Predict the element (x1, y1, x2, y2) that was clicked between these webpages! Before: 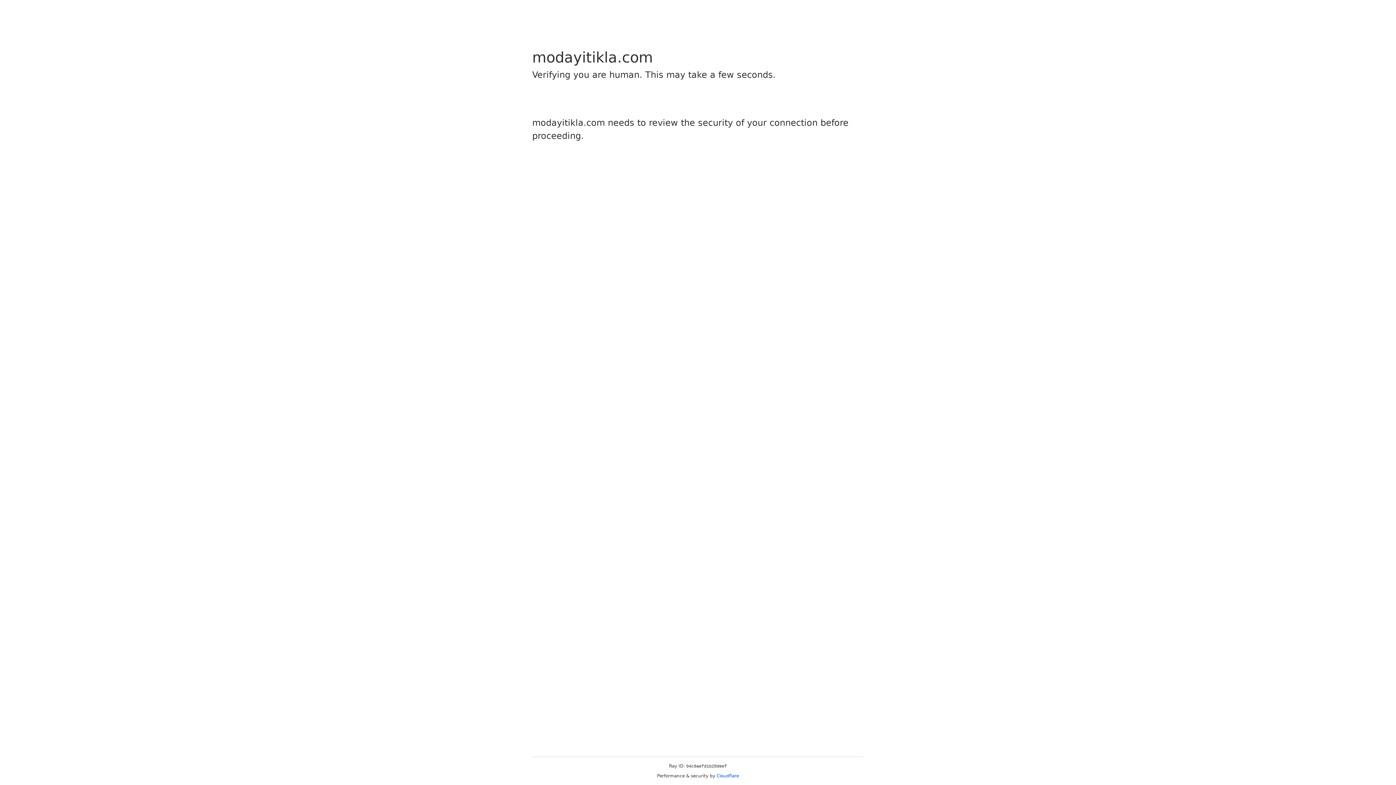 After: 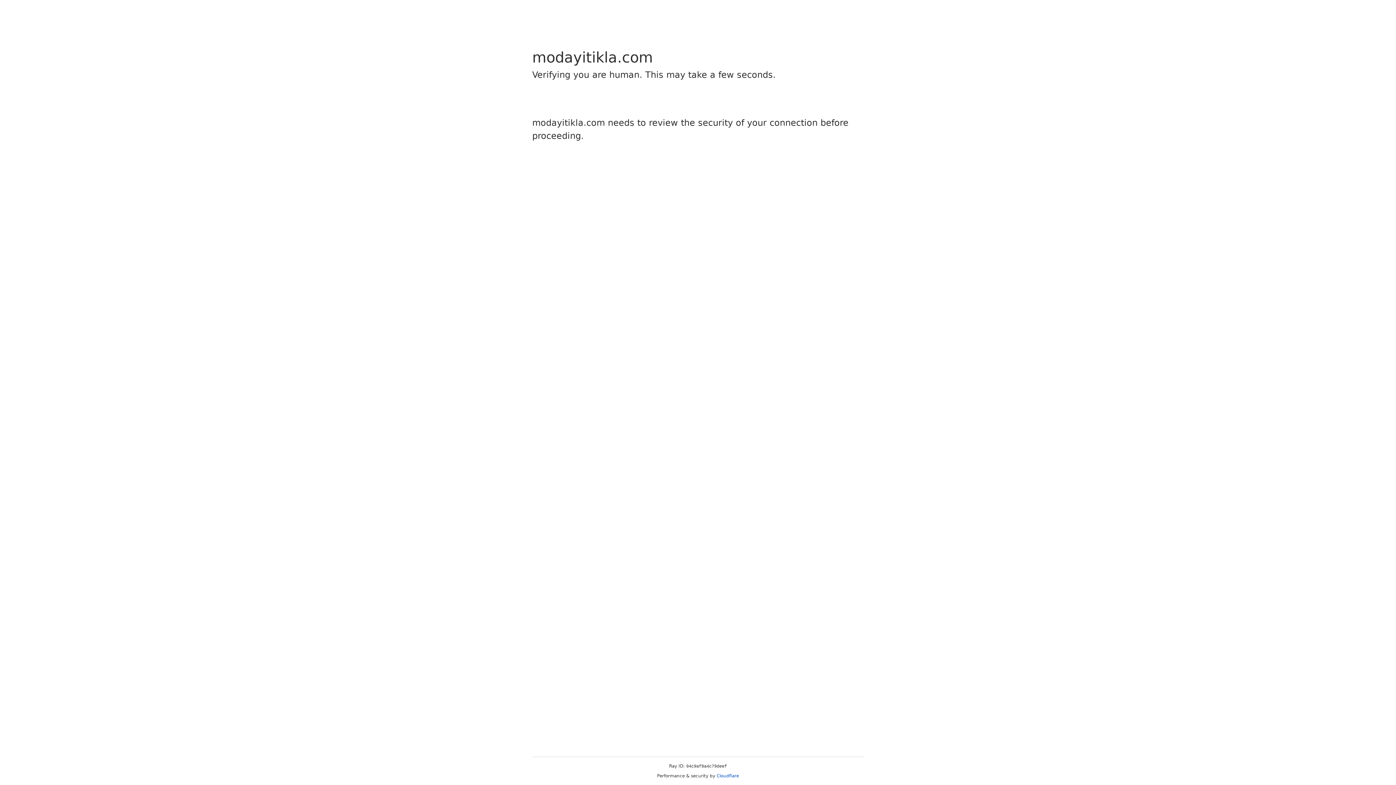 Action: bbox: (716, 773, 739, 778) label: Cloudflare